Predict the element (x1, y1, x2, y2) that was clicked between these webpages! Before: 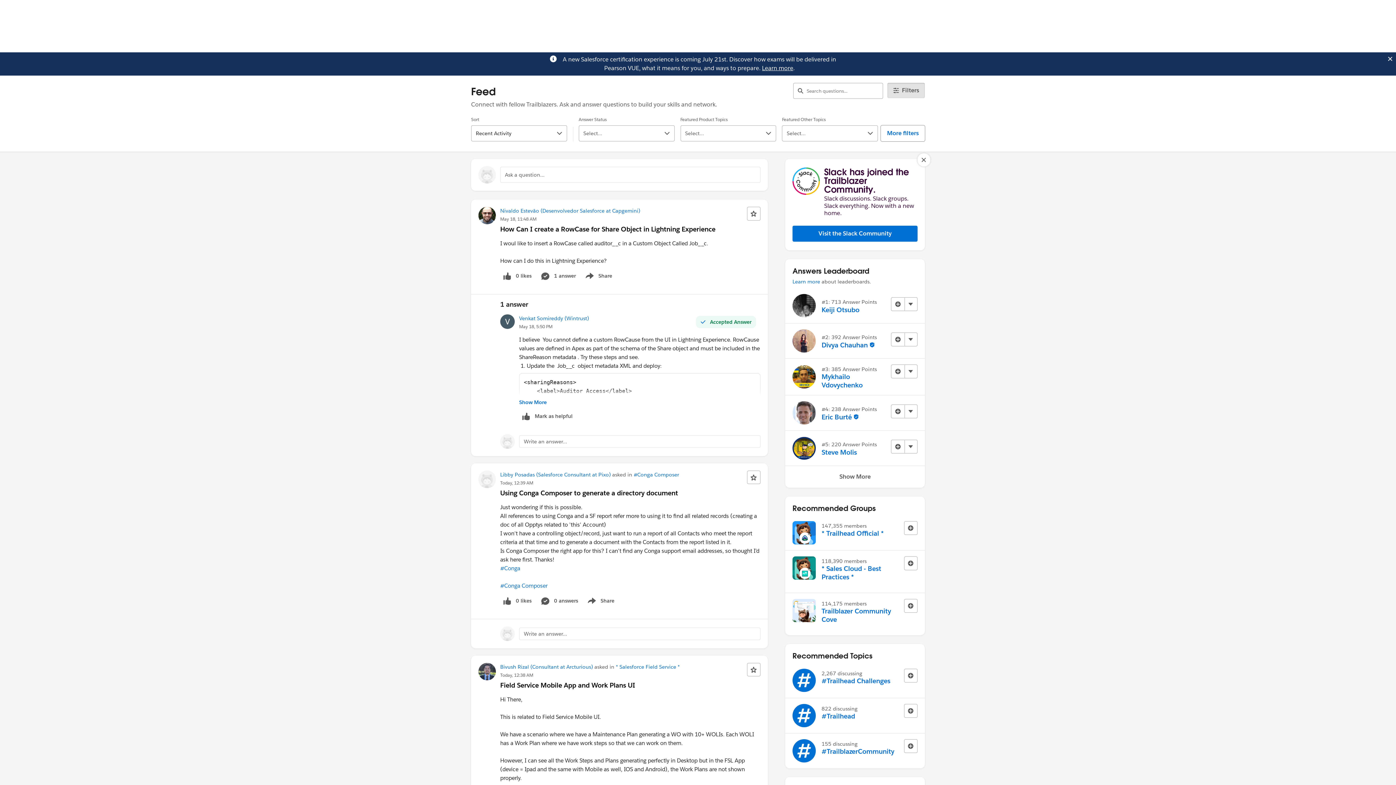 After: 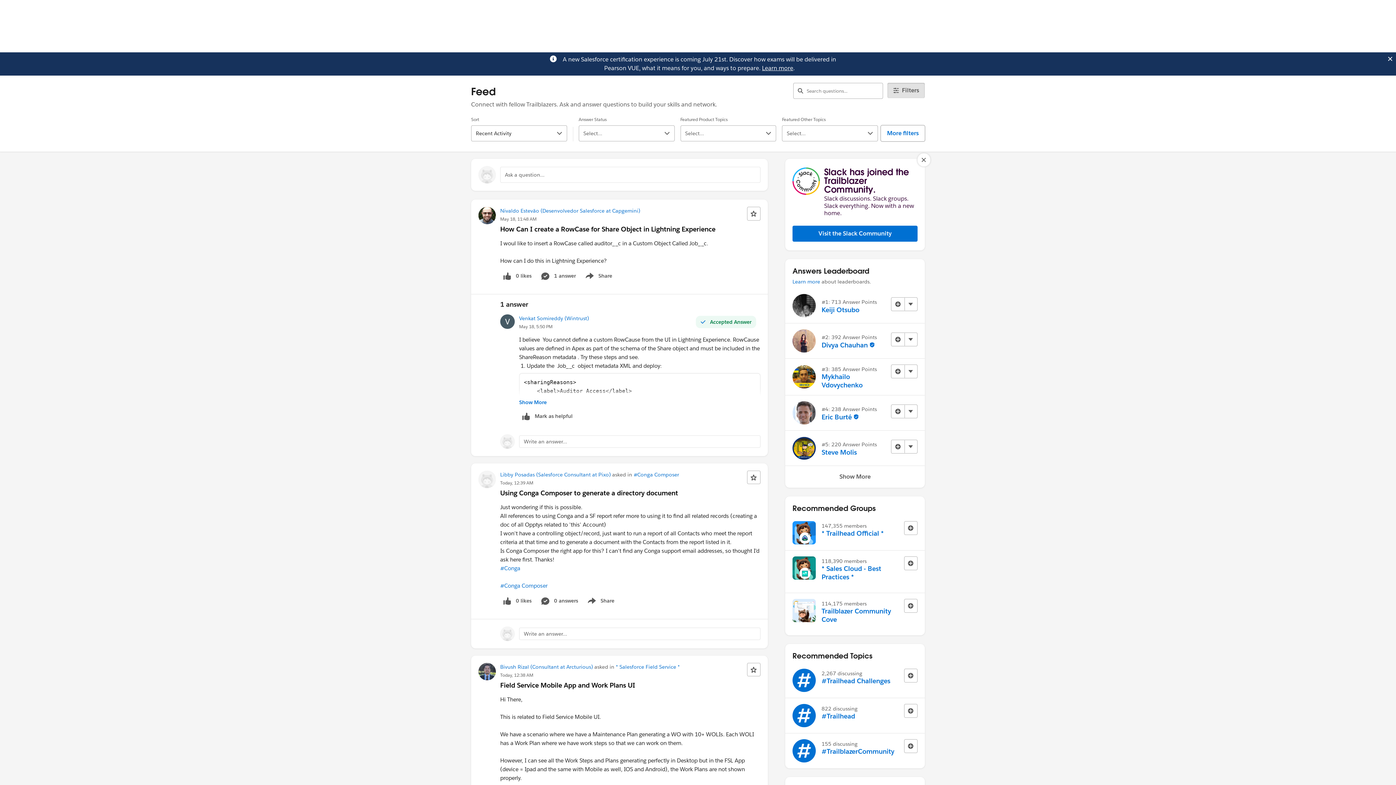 Action: bbox: (762, 64, 793, 72) label: Learn more